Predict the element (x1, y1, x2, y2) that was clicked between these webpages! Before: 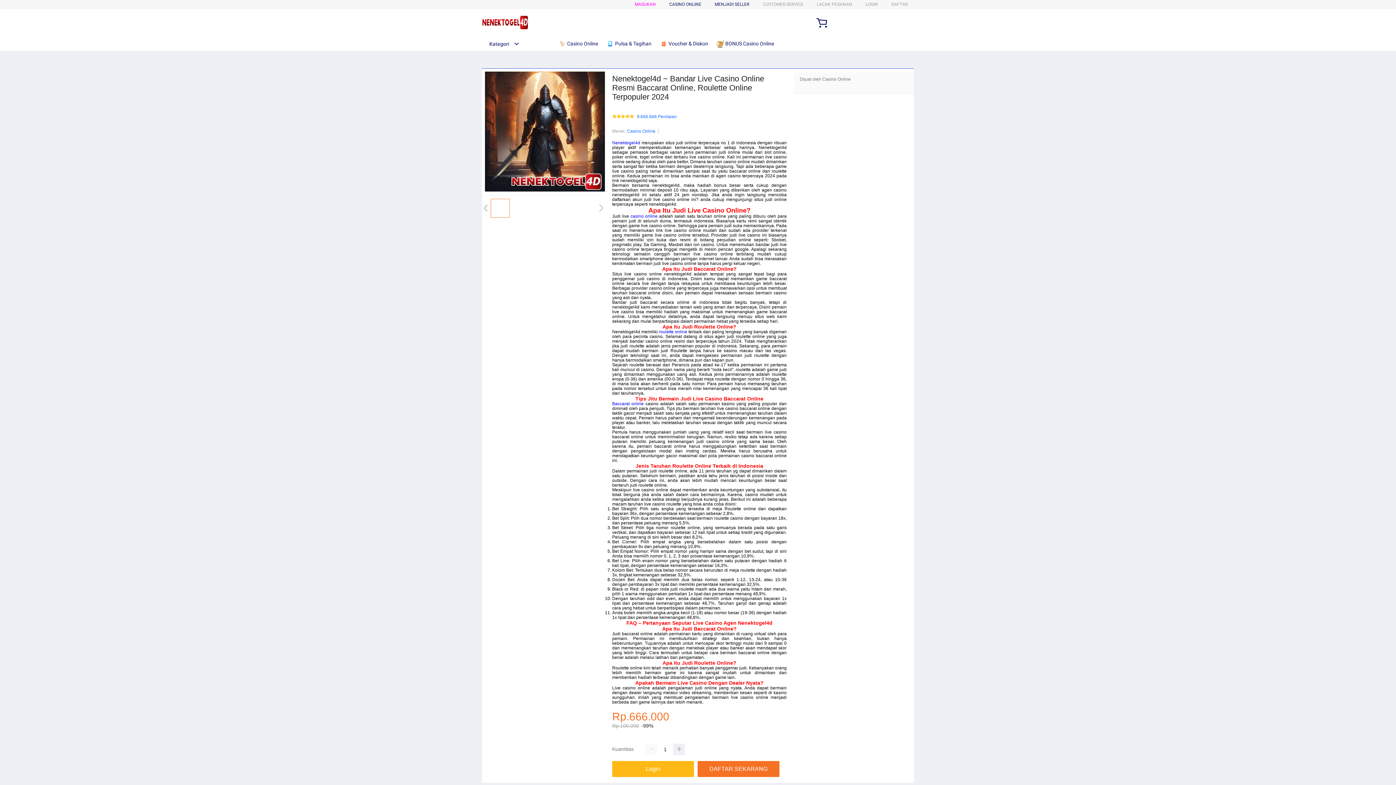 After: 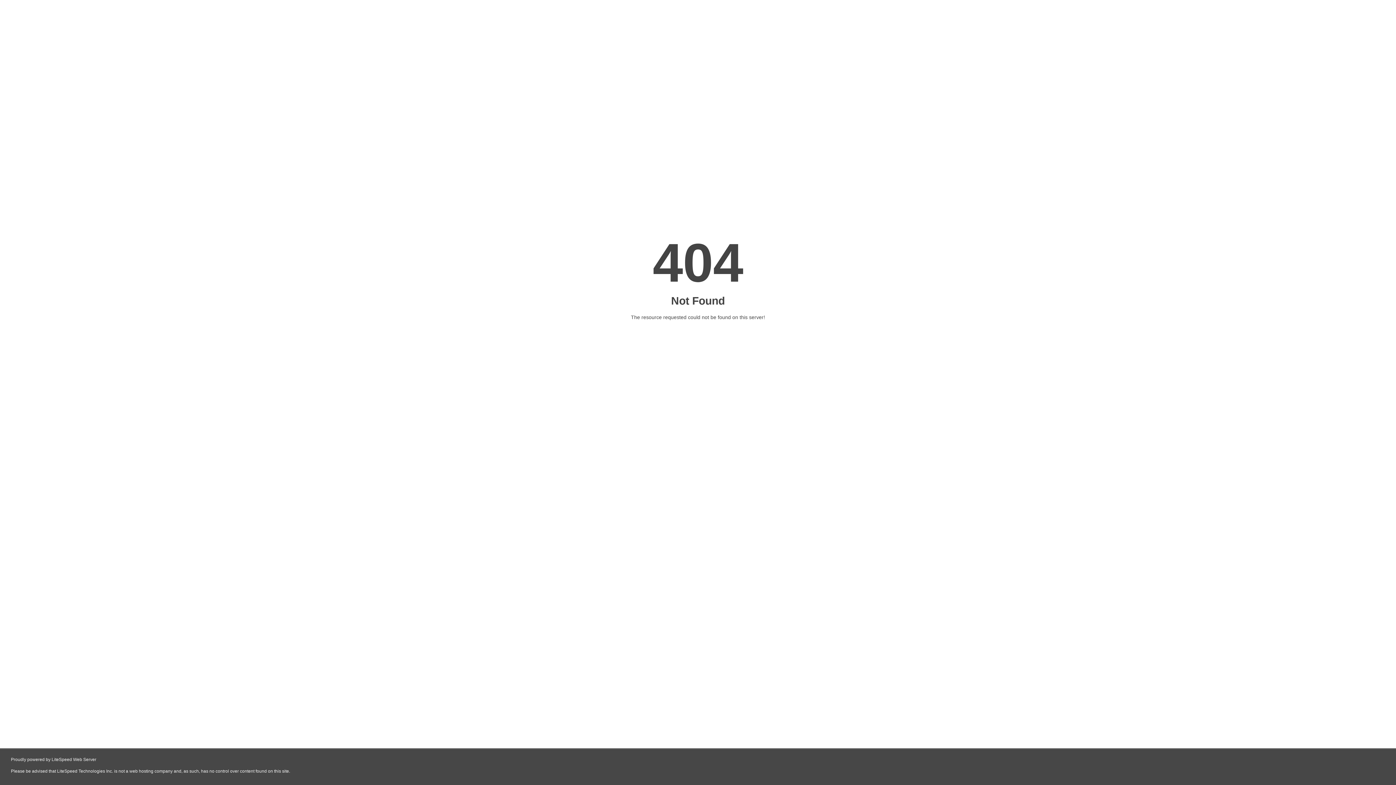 Action: label: Login bbox: (612, 761, 697, 777)